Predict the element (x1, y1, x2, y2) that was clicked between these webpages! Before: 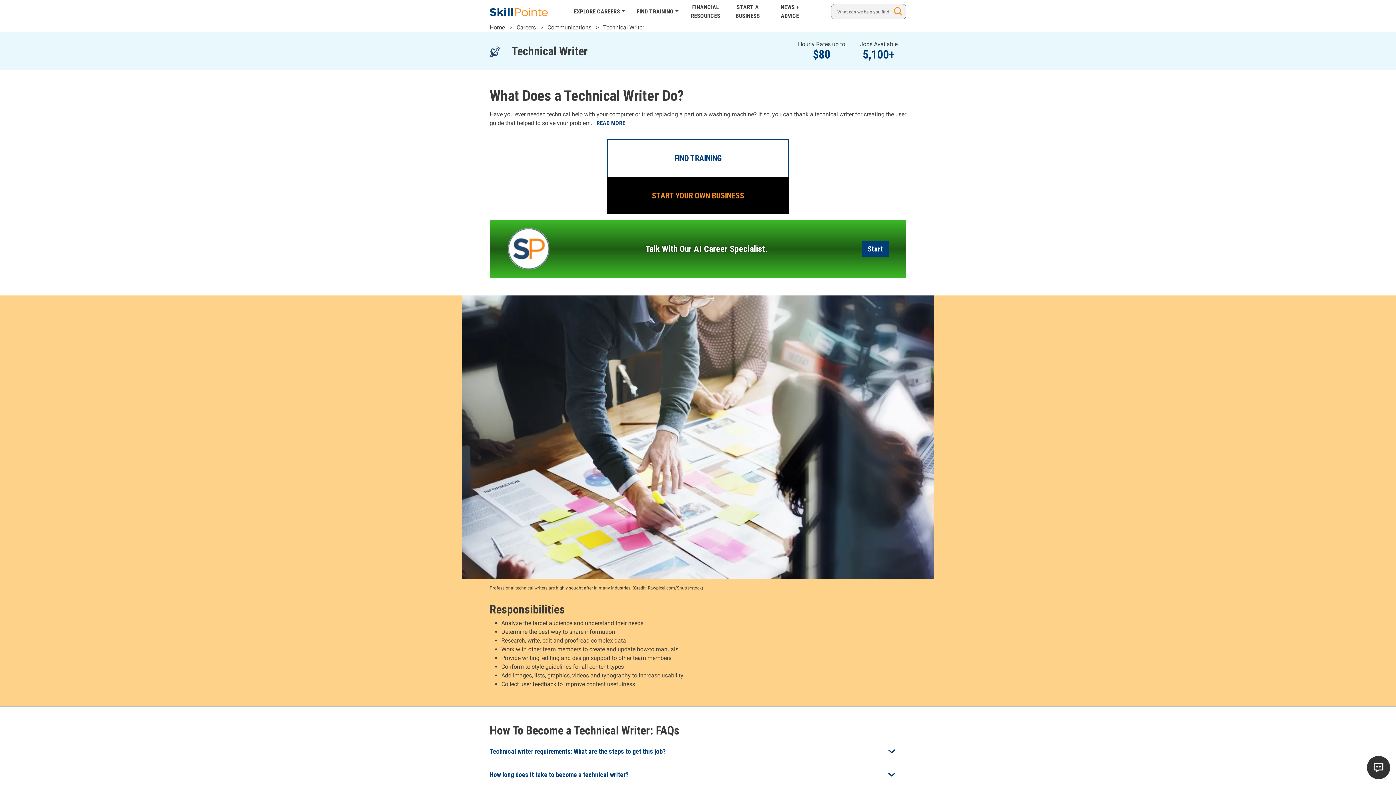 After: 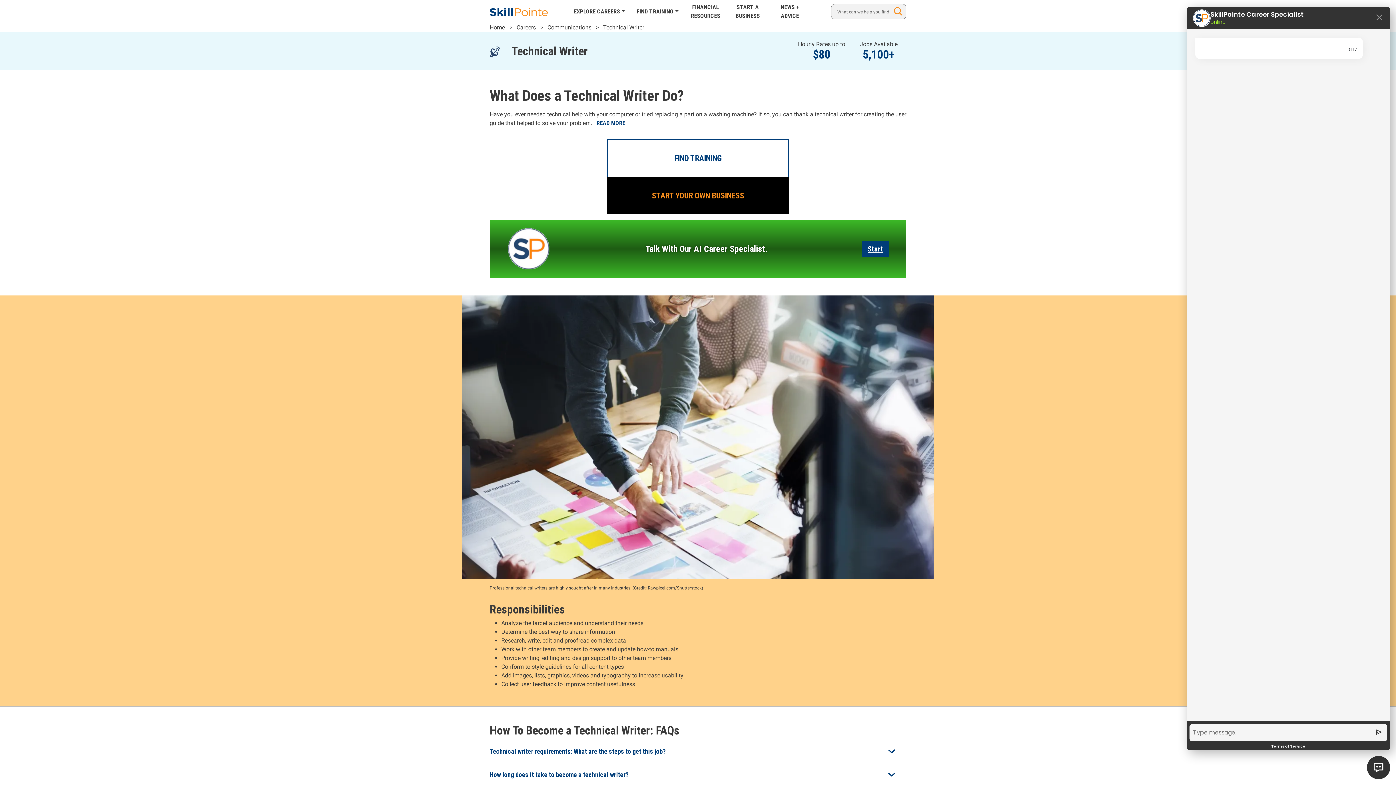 Action: label: Launch the AI Career Assistant bbox: (862, 240, 889, 257)